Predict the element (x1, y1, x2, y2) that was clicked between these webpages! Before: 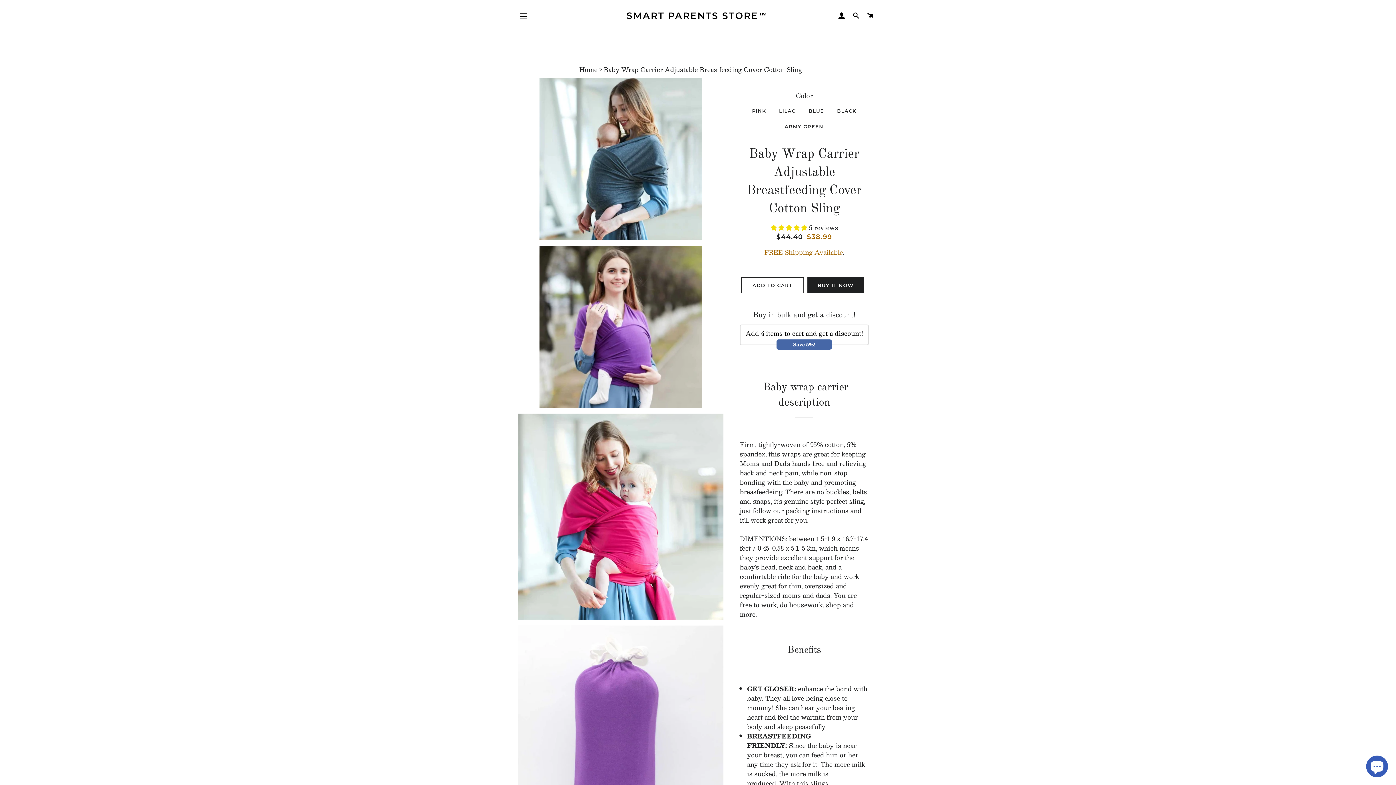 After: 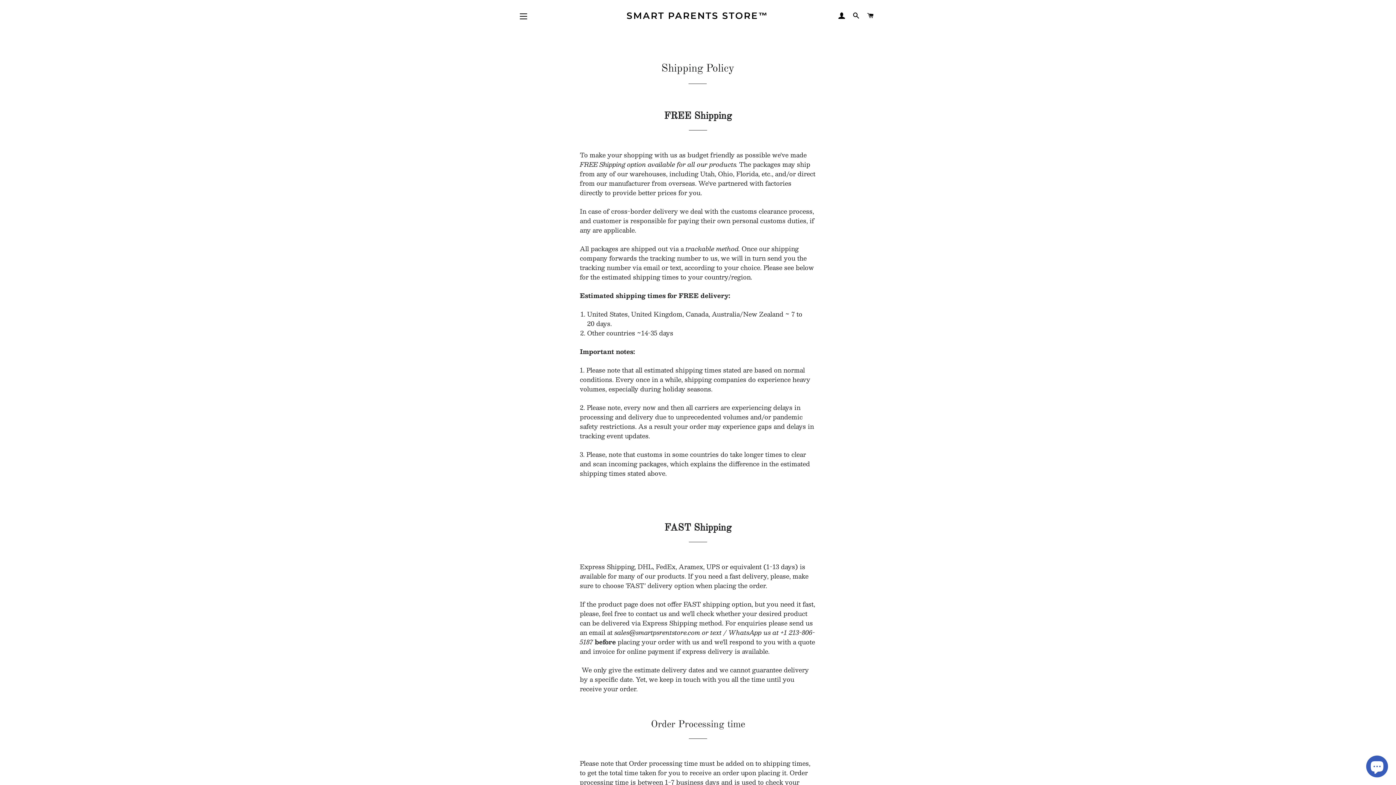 Action: bbox: (764, 247, 843, 257) label: FREE Shipping Available